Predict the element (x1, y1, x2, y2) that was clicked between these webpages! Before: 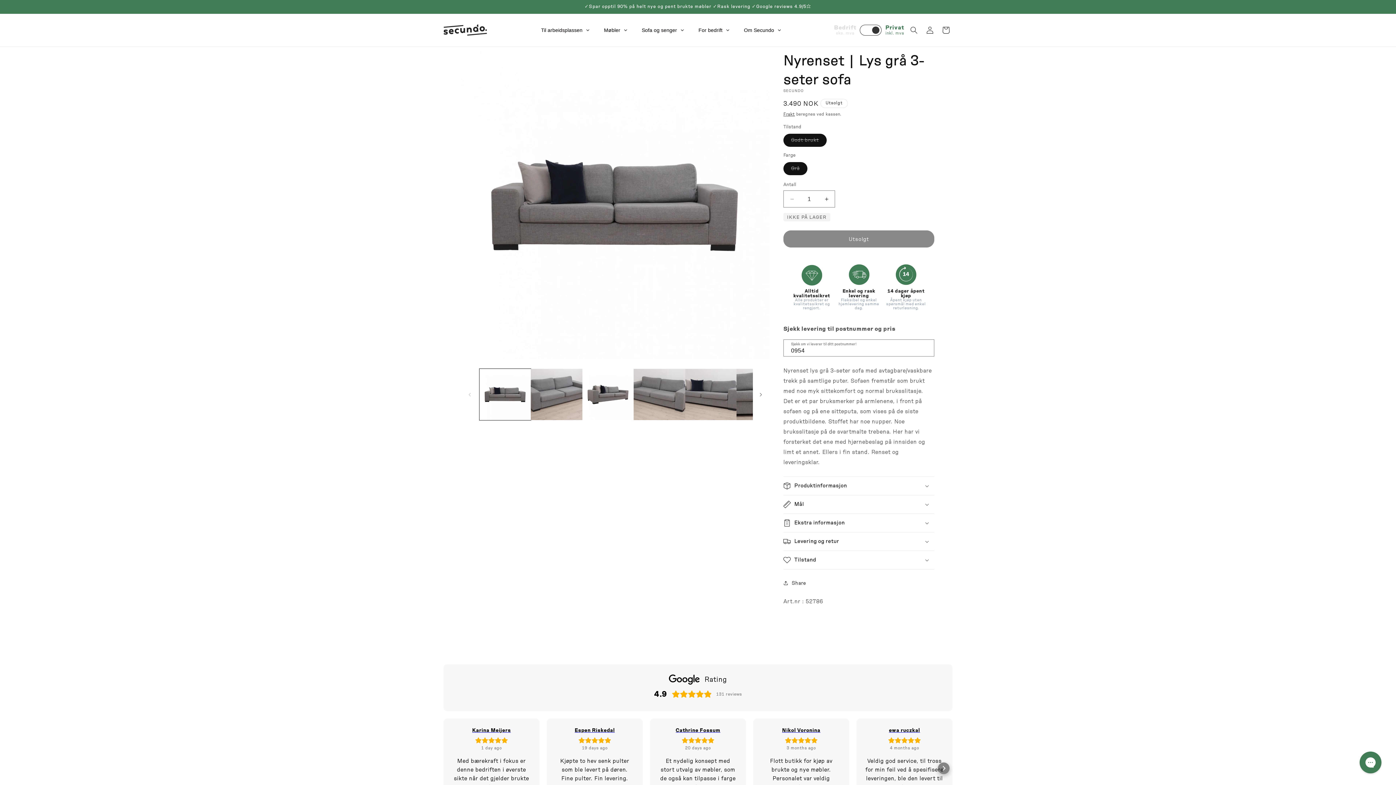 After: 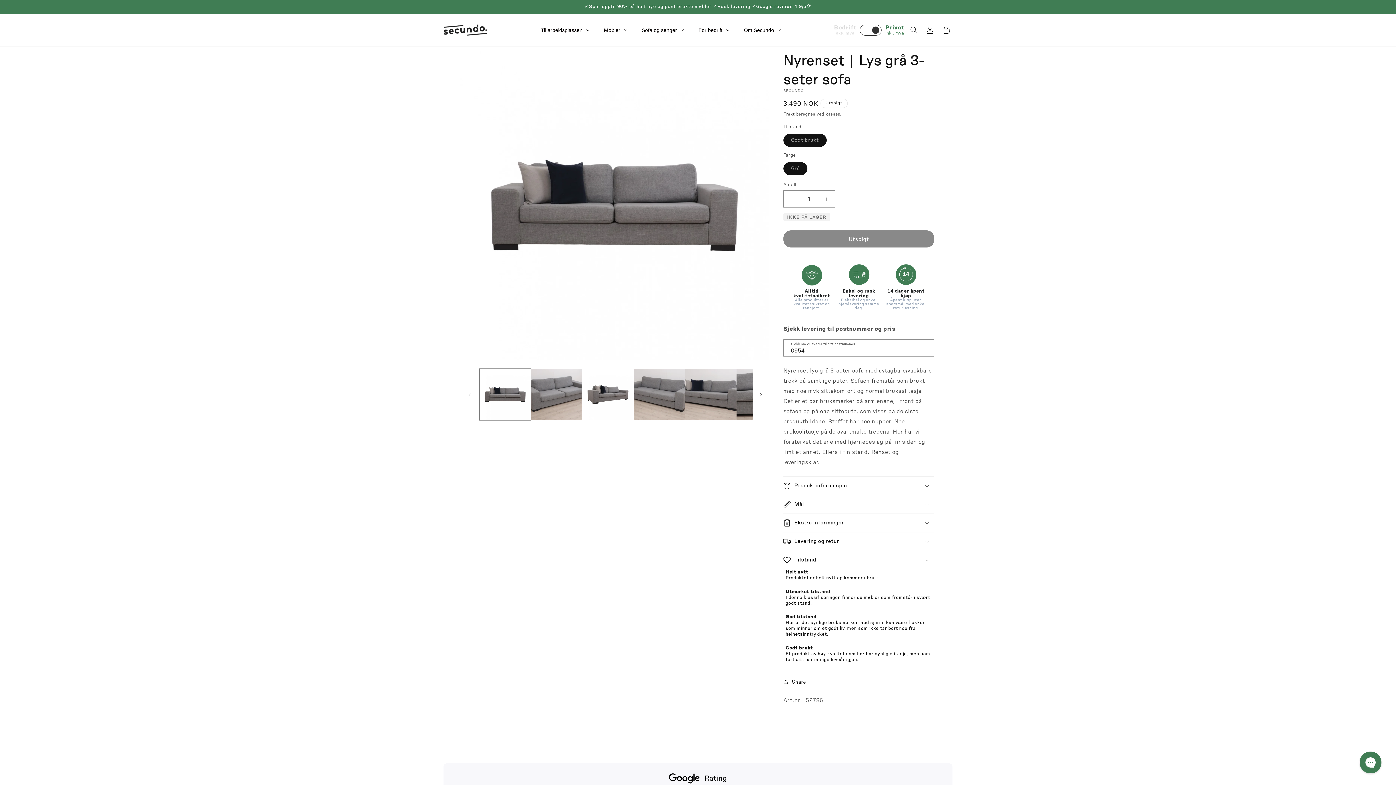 Action: bbox: (783, 551, 934, 569) label: Tilstand